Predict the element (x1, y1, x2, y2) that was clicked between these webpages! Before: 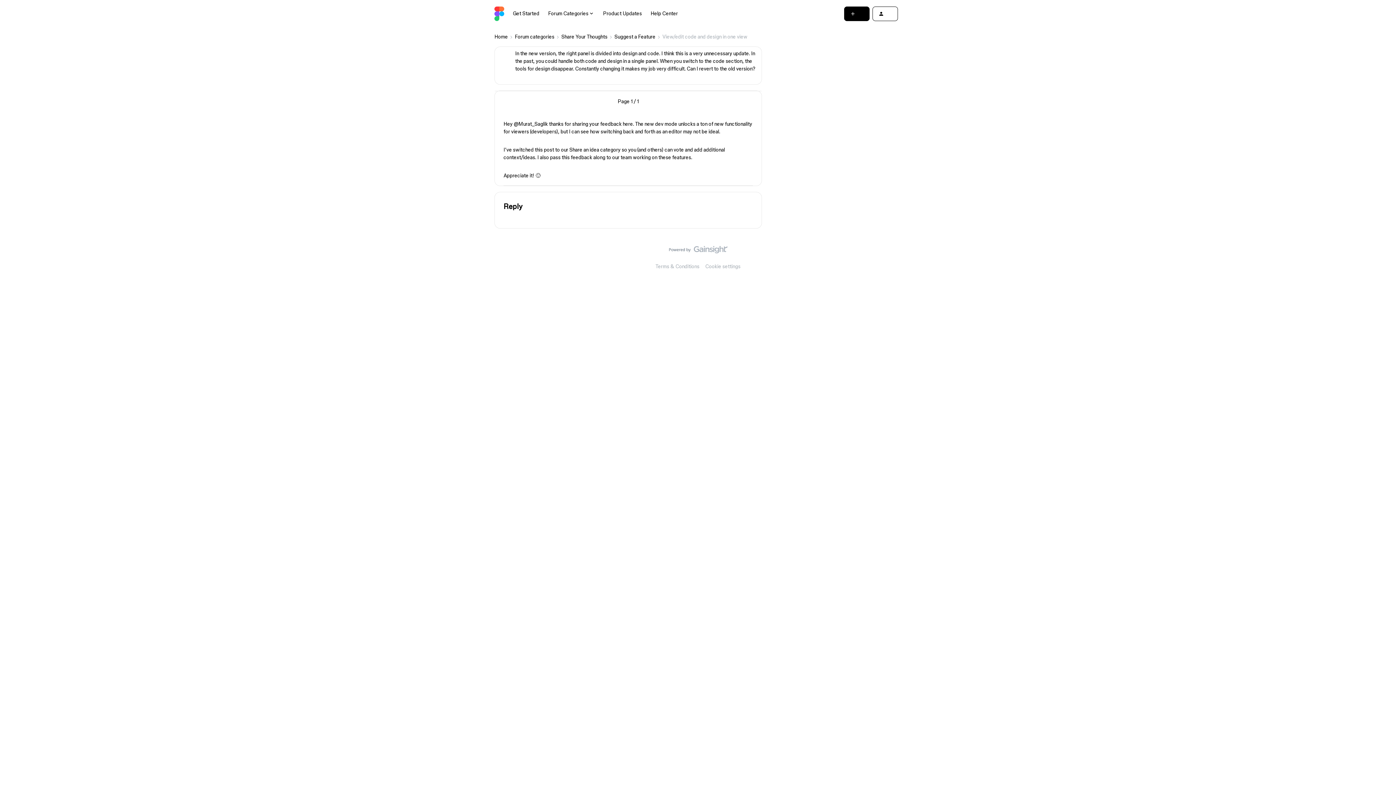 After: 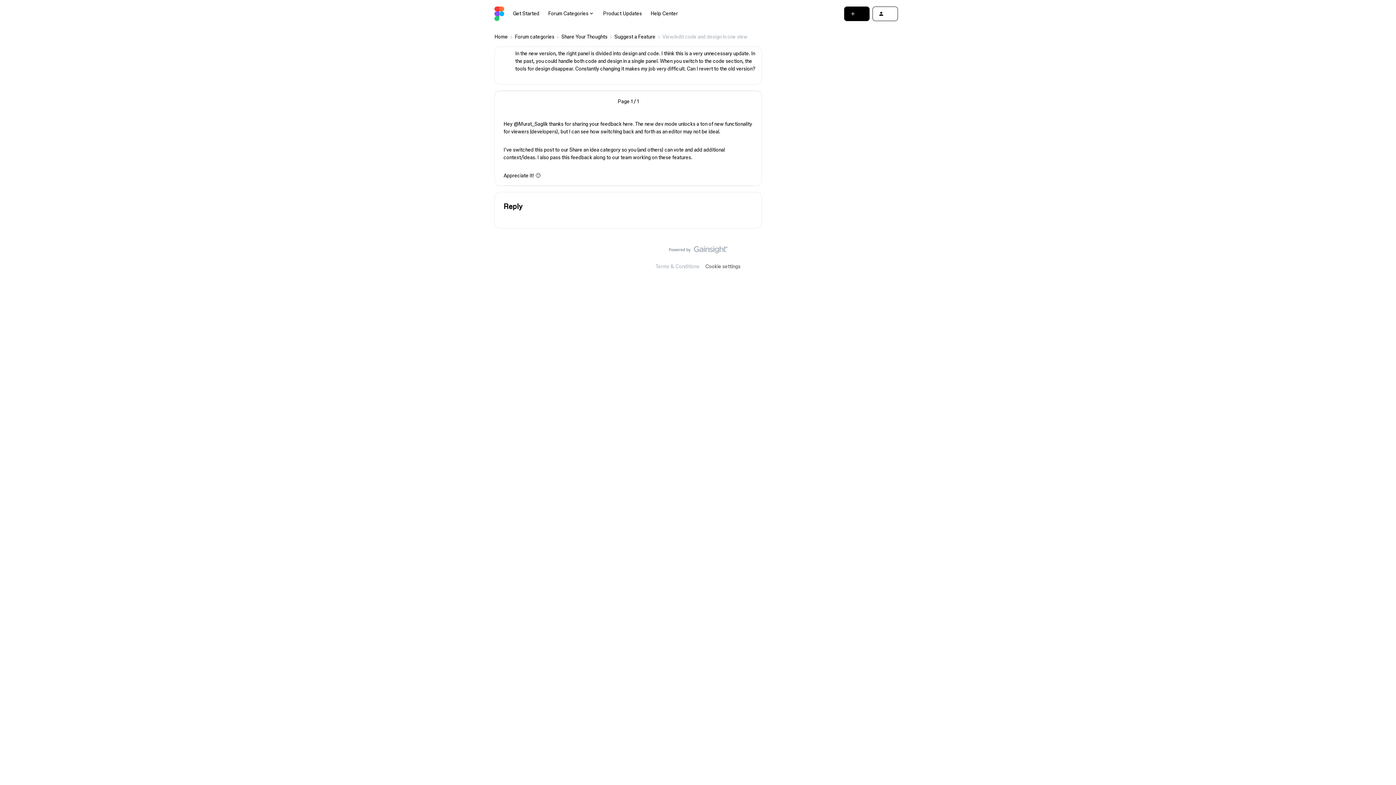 Action: label: Cookie settings bbox: (702, 263, 743, 269)